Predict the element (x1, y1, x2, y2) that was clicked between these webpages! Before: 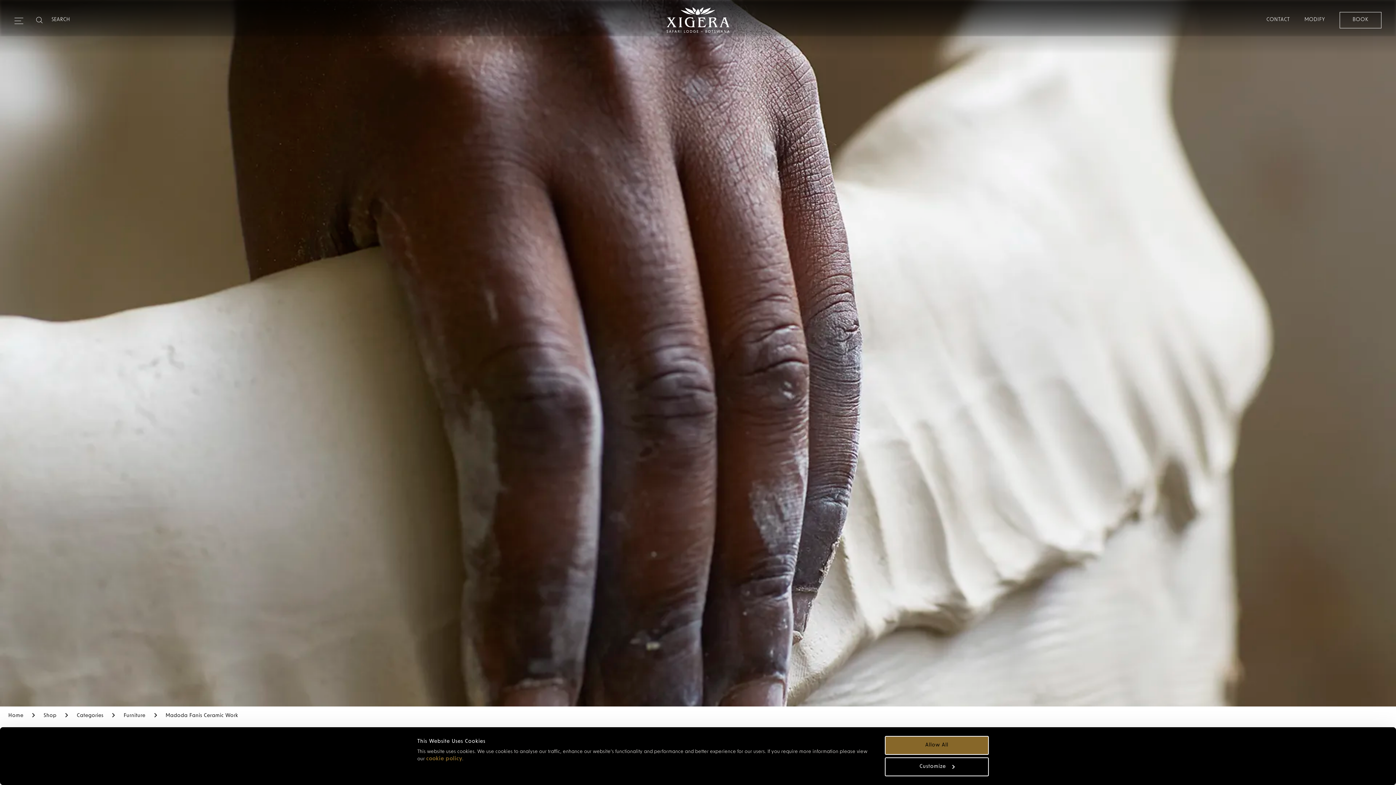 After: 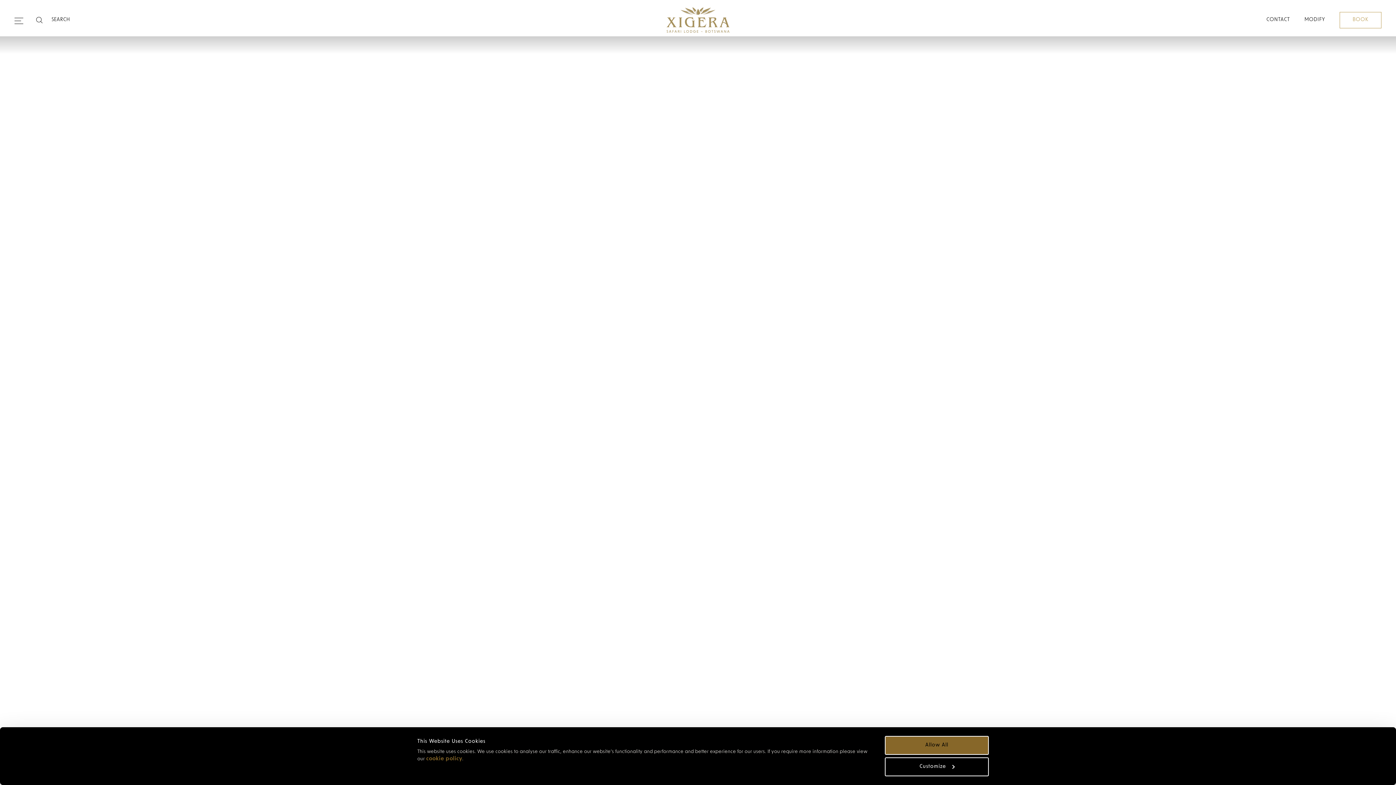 Action: bbox: (664, 5, 732, 34)